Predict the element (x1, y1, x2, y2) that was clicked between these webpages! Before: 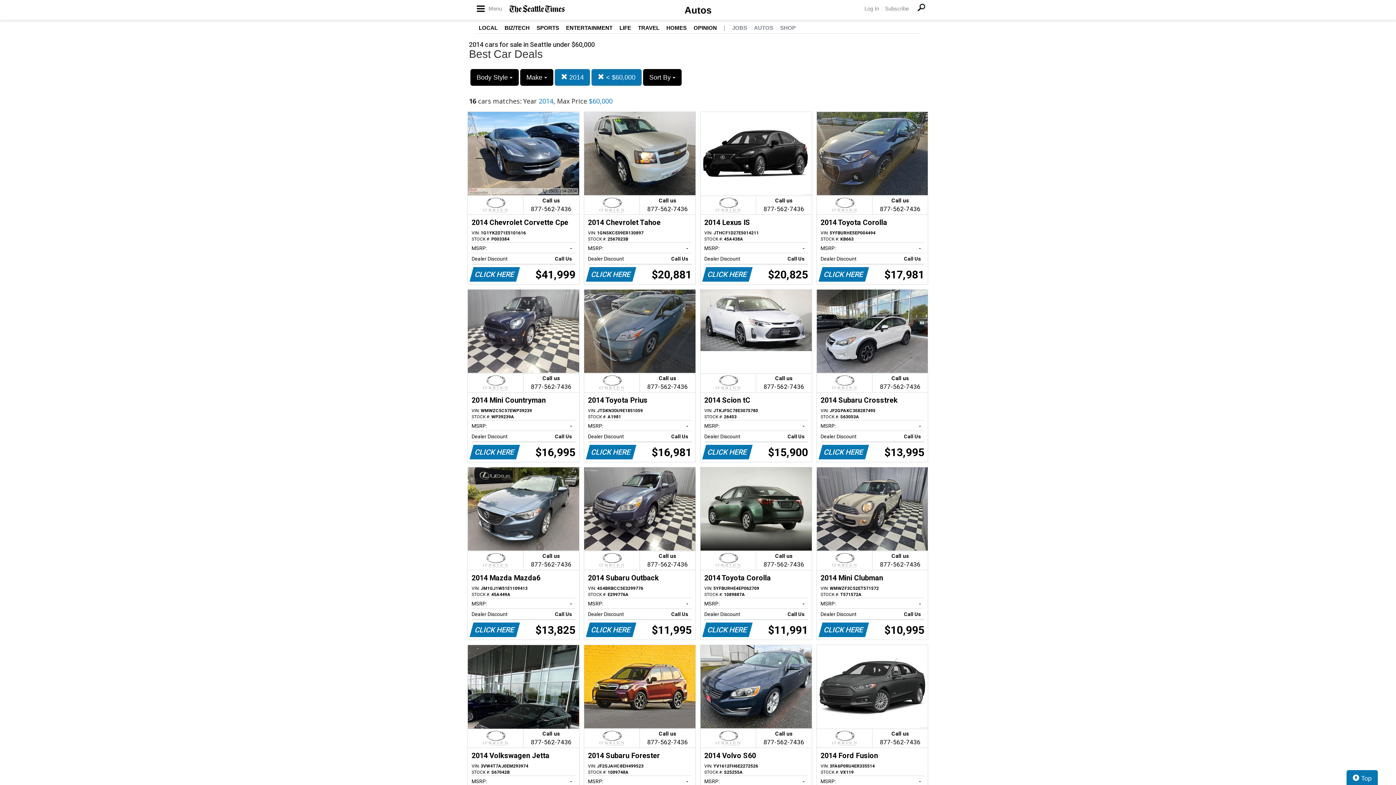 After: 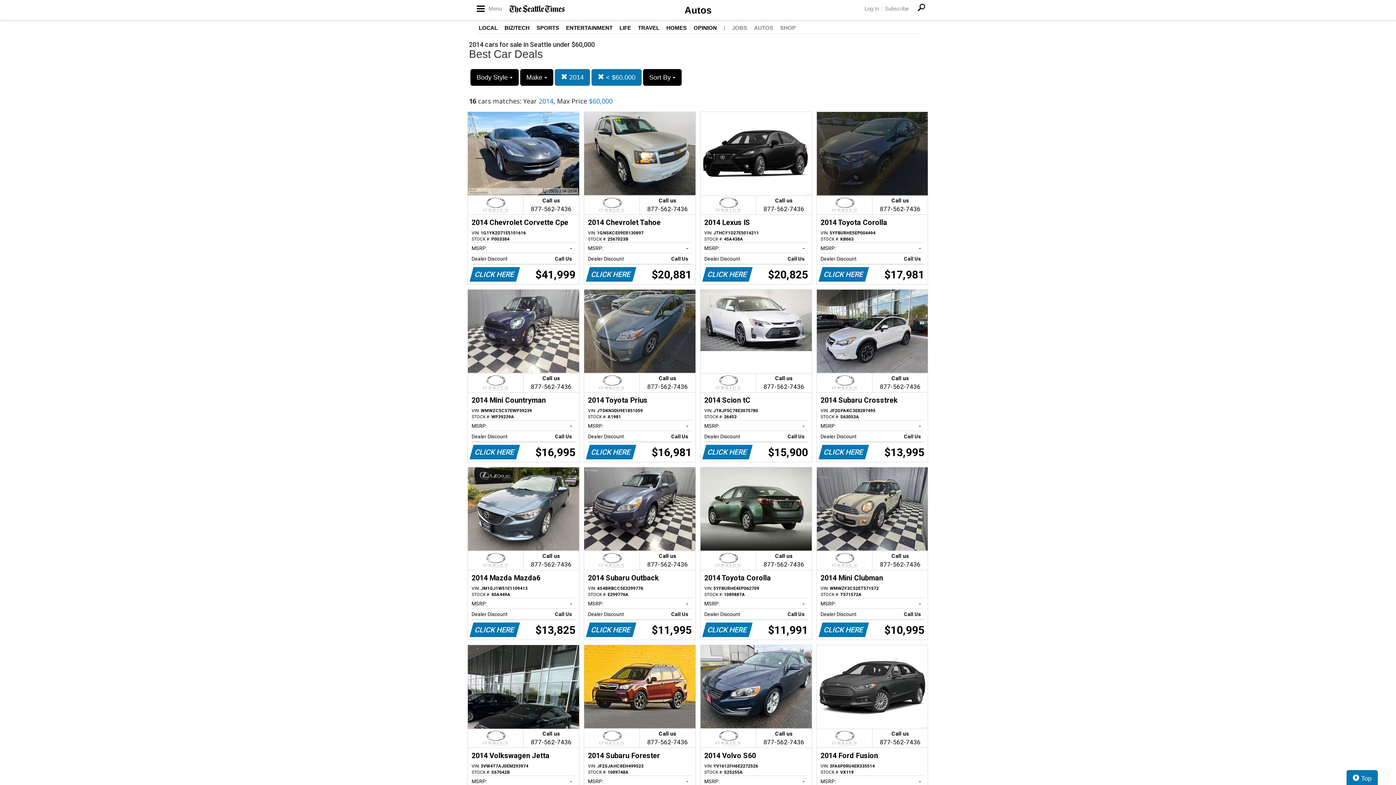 Action: label: Call us

877-562-7436
2014 Toyota Corolla
VIN: 5YFBURHE5EP004494
STOCK #: KB663
MSRP:
-   
Dealer Discount
Call Us   
CLICK HERE
$17,981 bbox: (817, 112, 928, 284)